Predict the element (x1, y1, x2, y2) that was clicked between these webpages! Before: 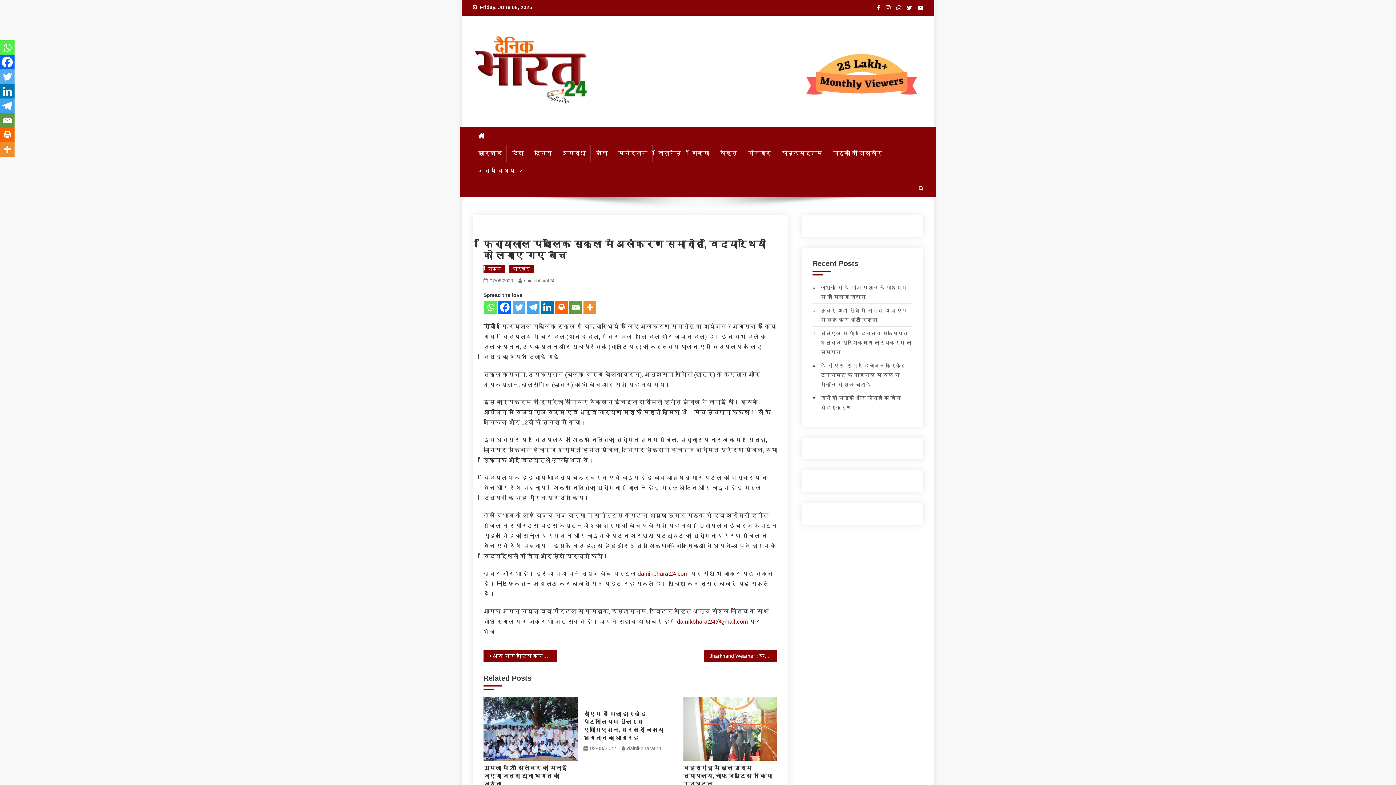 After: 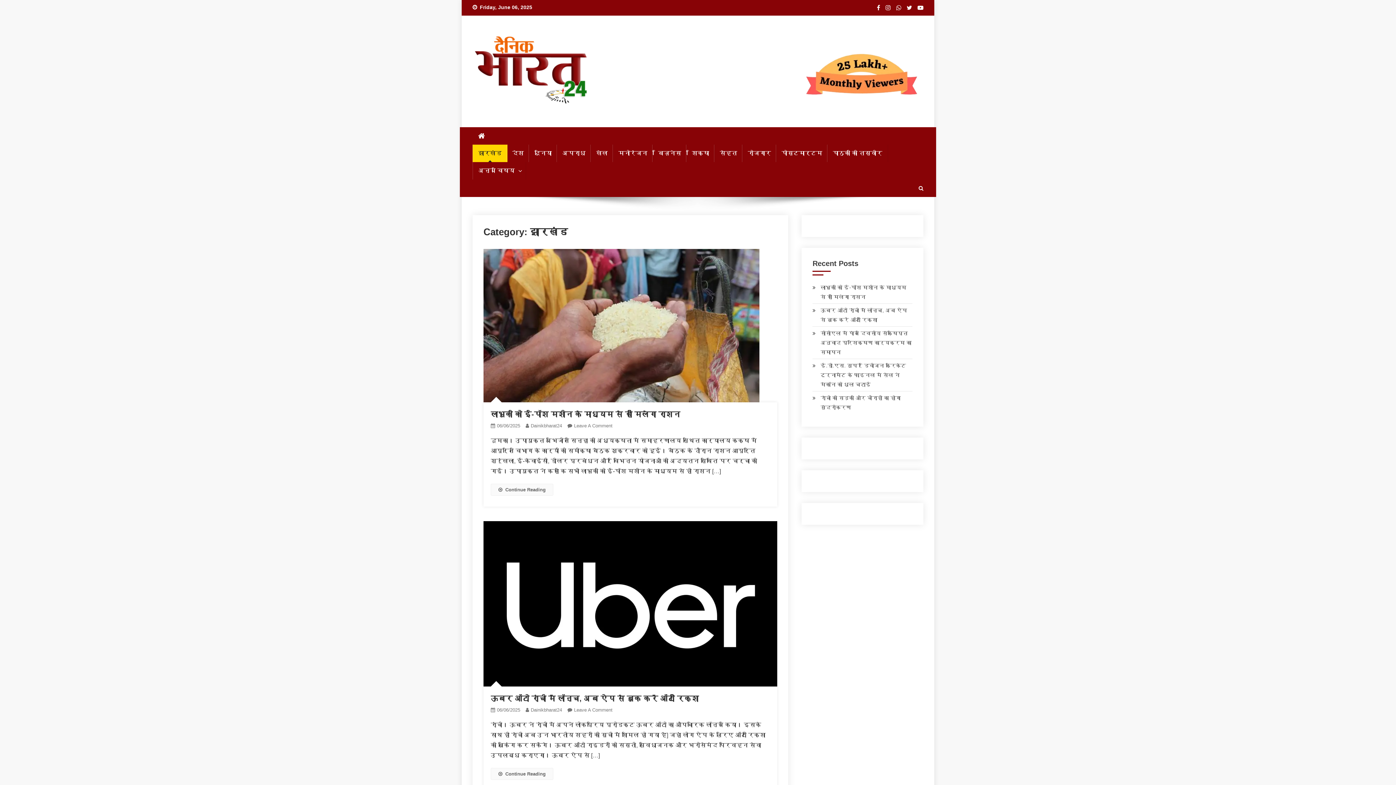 Action: label: झारखंड bbox: (472, 144, 507, 162)